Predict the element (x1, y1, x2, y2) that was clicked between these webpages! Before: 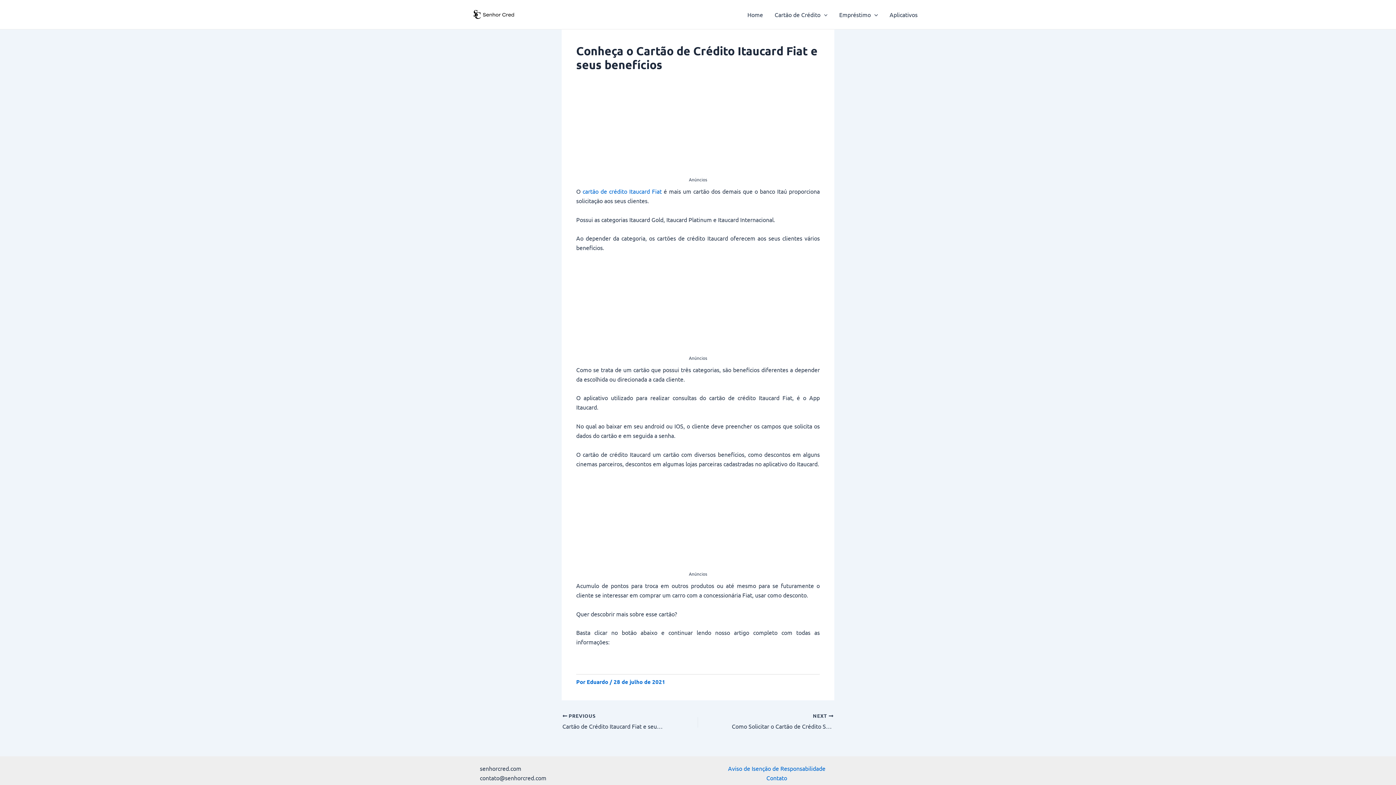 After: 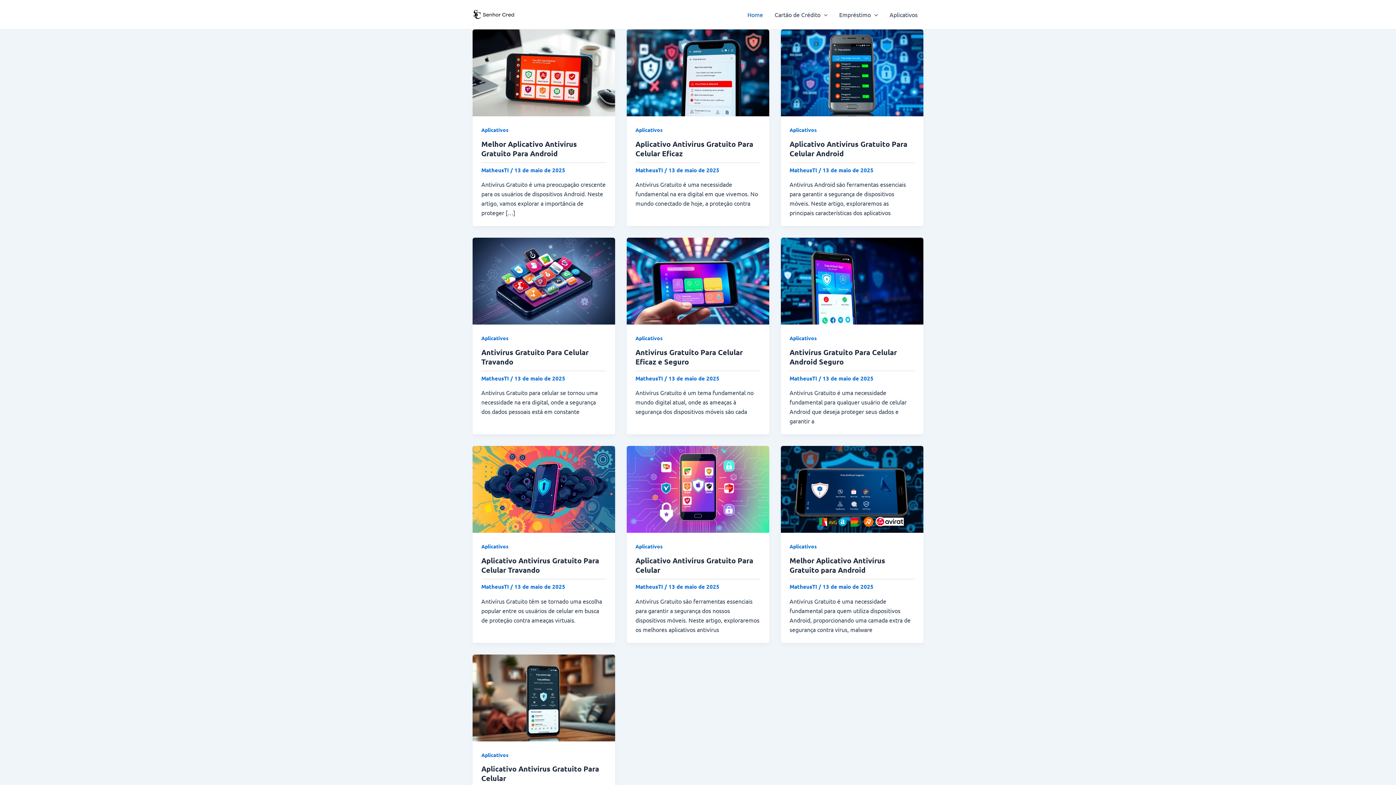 Action: bbox: (472, 9, 516, 17)